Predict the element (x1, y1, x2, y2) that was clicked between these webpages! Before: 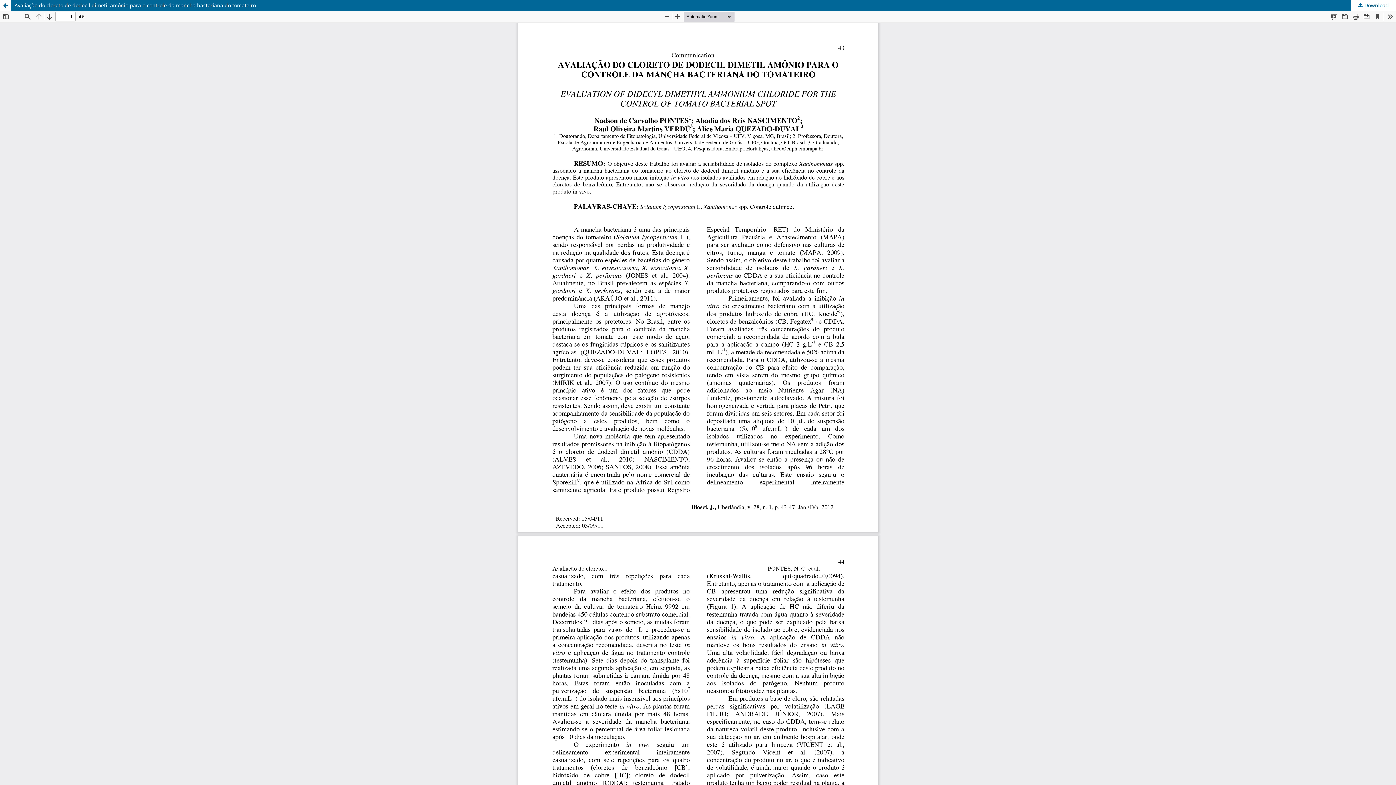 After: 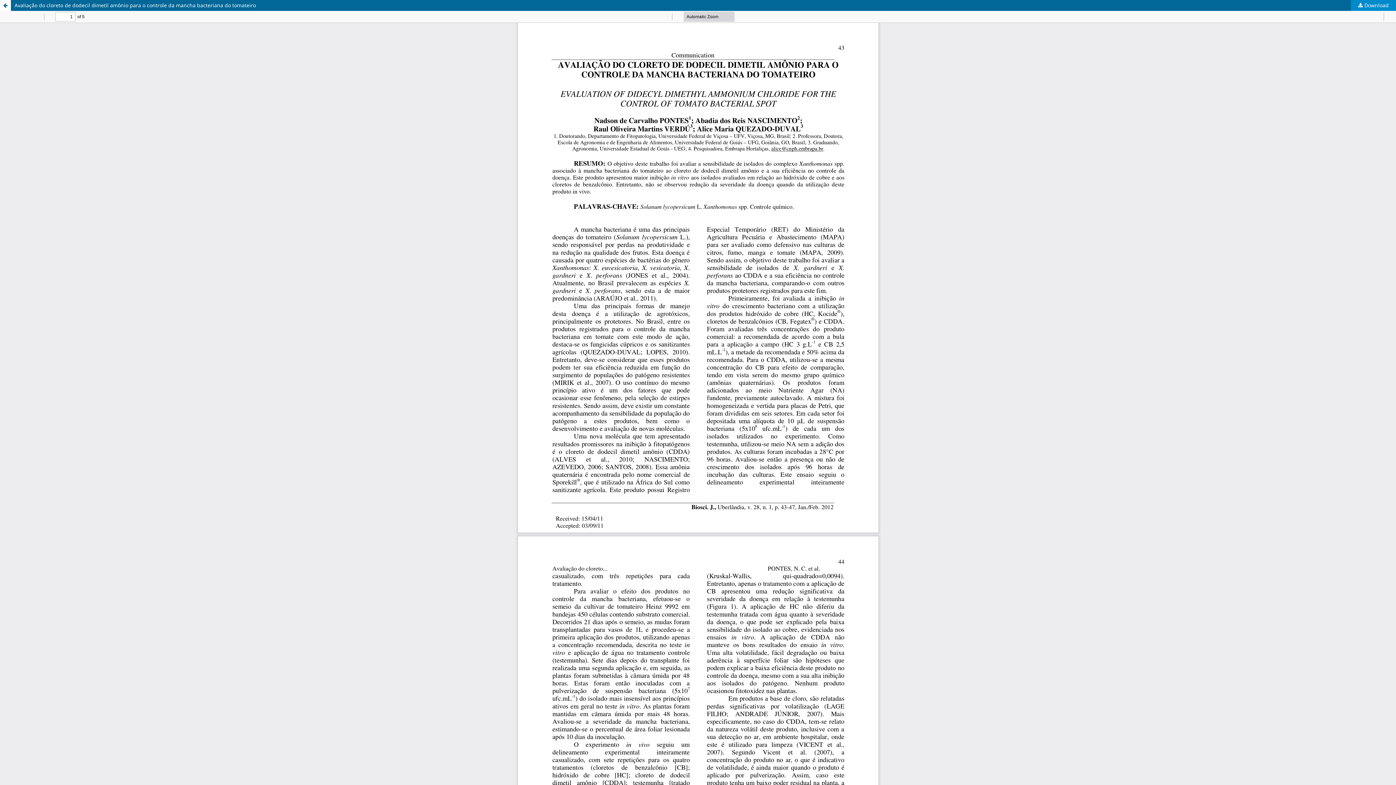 Action: bbox: (1351, 0, 1396, 10) label:  Download